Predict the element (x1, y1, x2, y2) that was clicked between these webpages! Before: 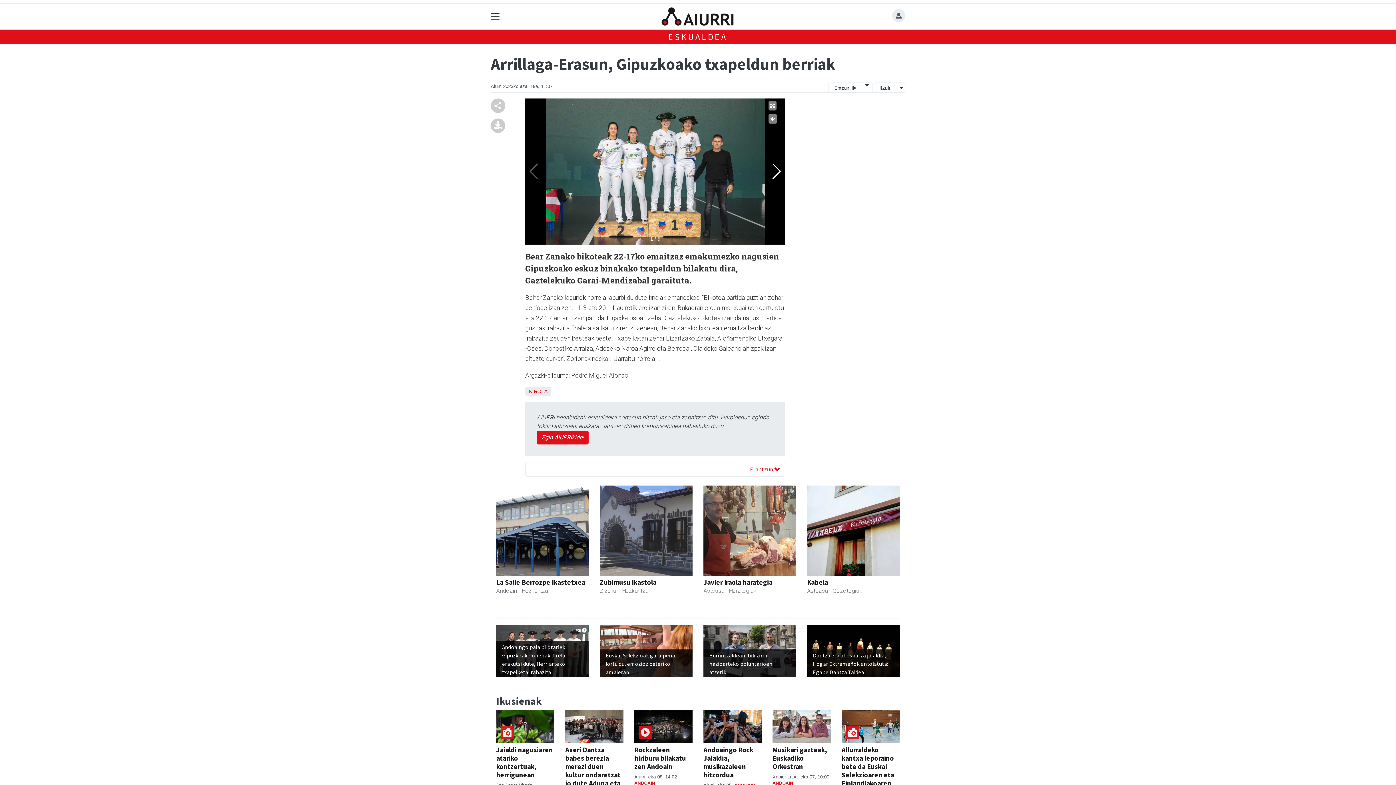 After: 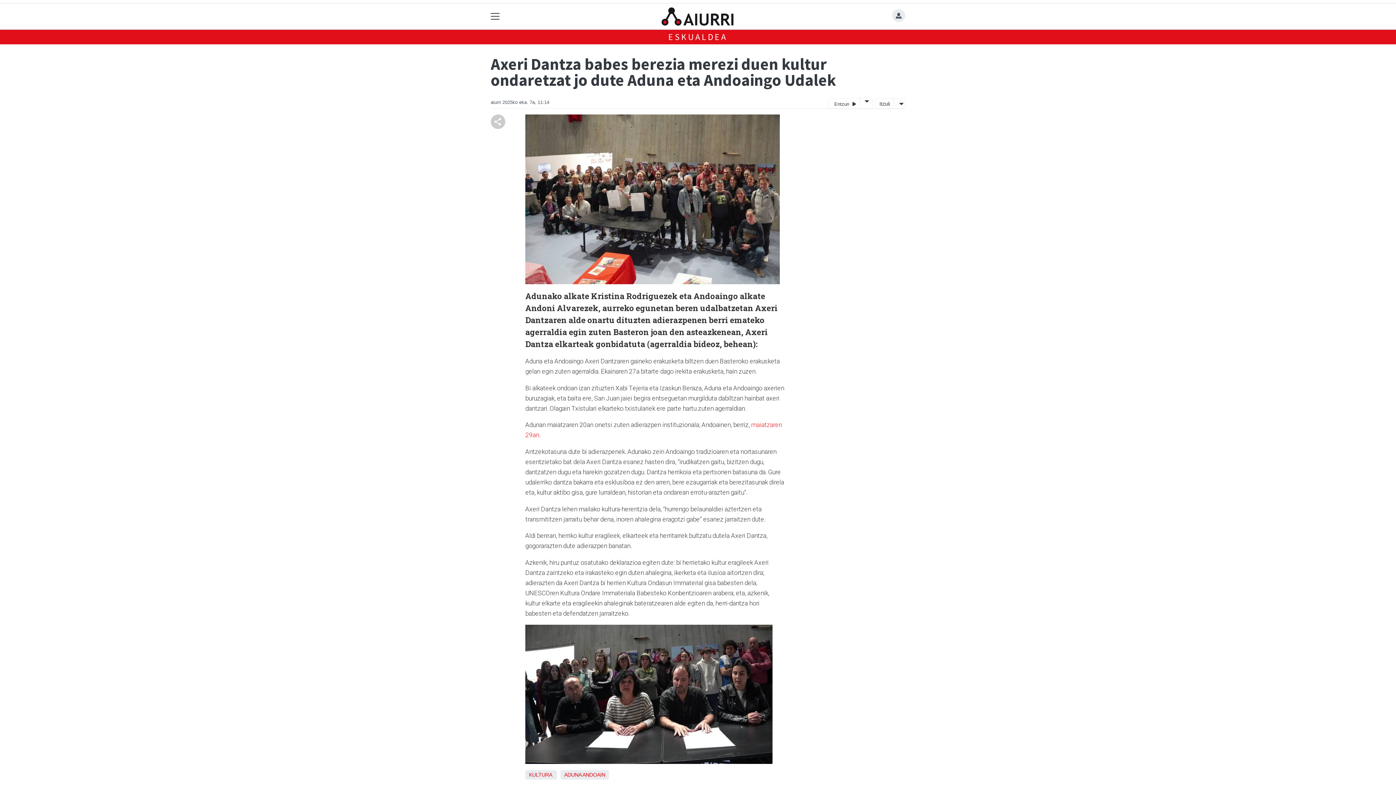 Action: bbox: (565, 722, 623, 729)